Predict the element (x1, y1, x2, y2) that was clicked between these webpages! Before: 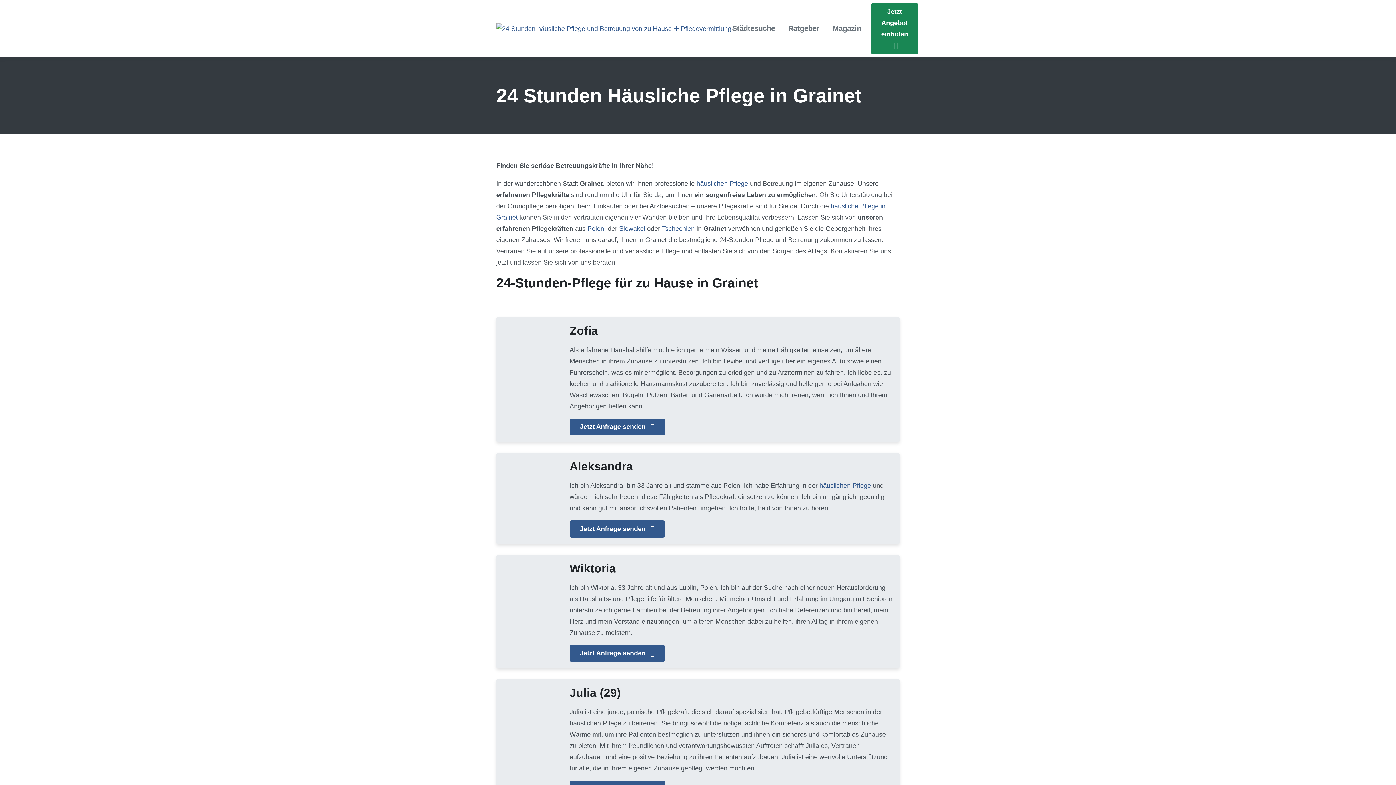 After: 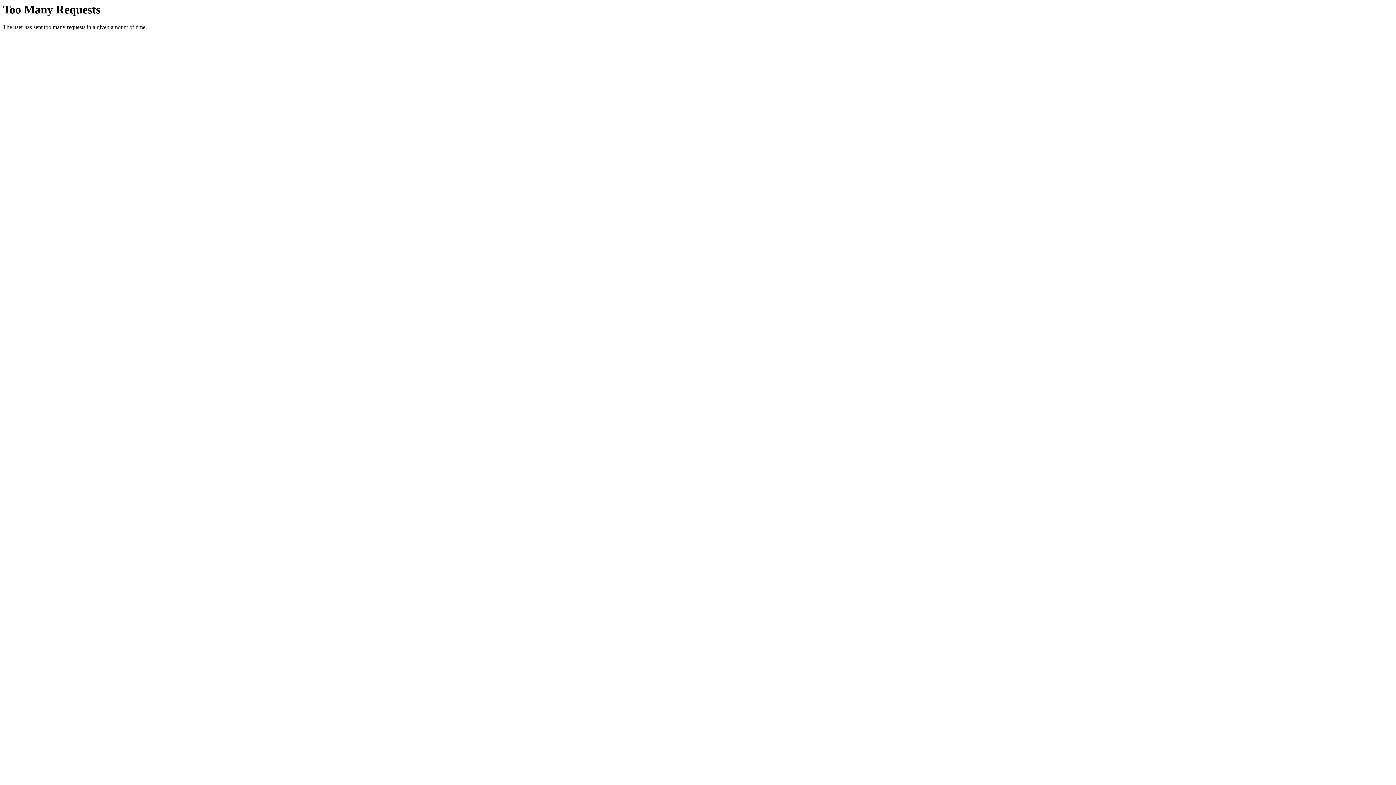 Action: label: Polen bbox: (587, 224, 604, 232)